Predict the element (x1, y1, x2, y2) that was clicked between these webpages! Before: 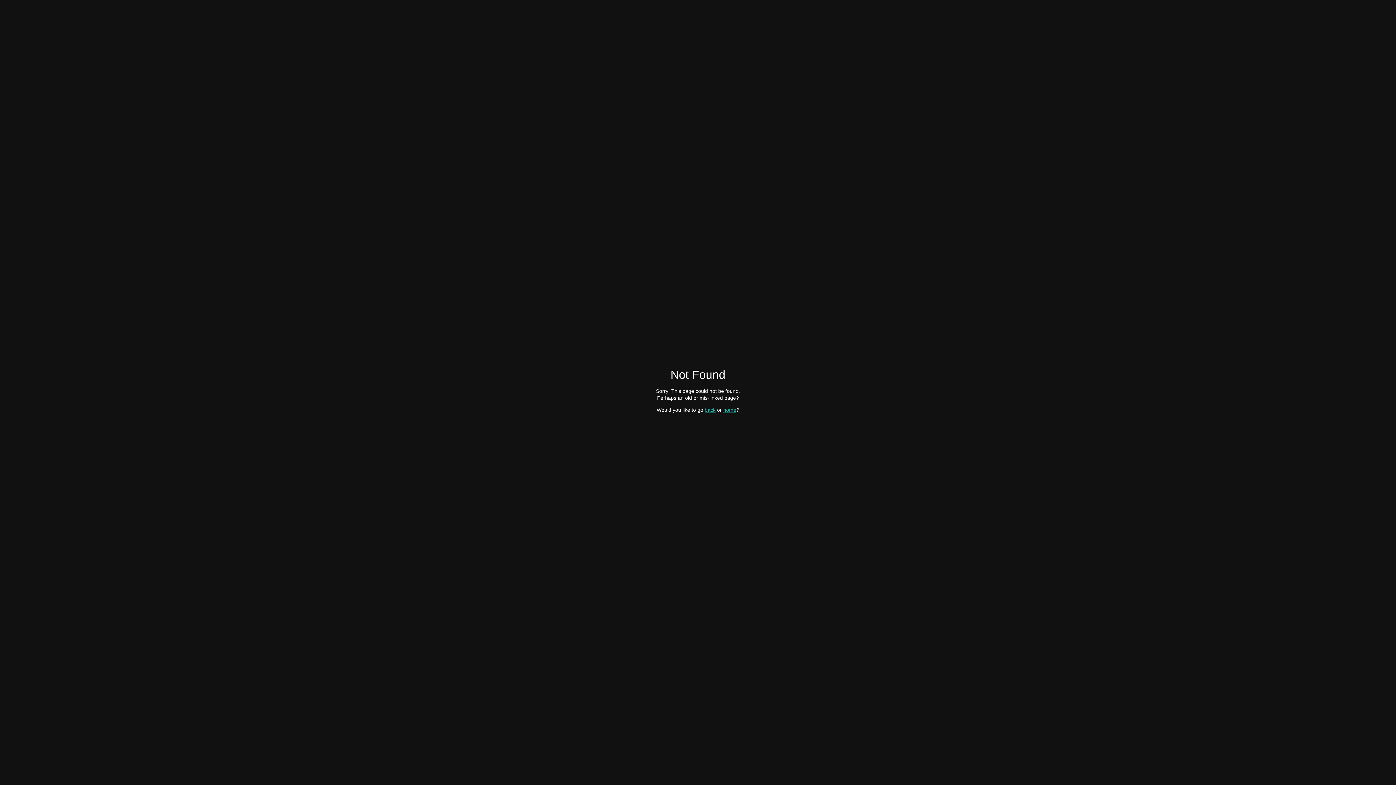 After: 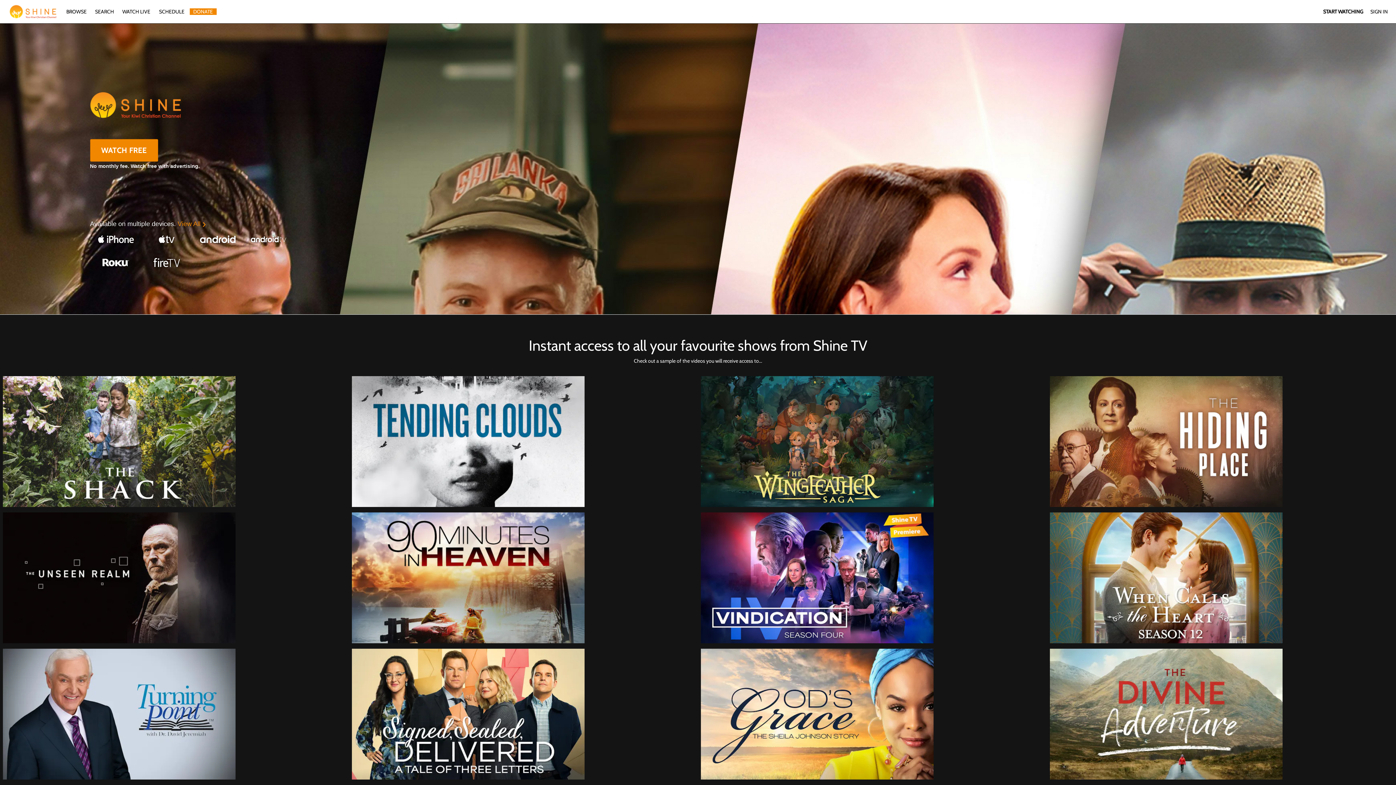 Action: bbox: (723, 407, 736, 412) label: home